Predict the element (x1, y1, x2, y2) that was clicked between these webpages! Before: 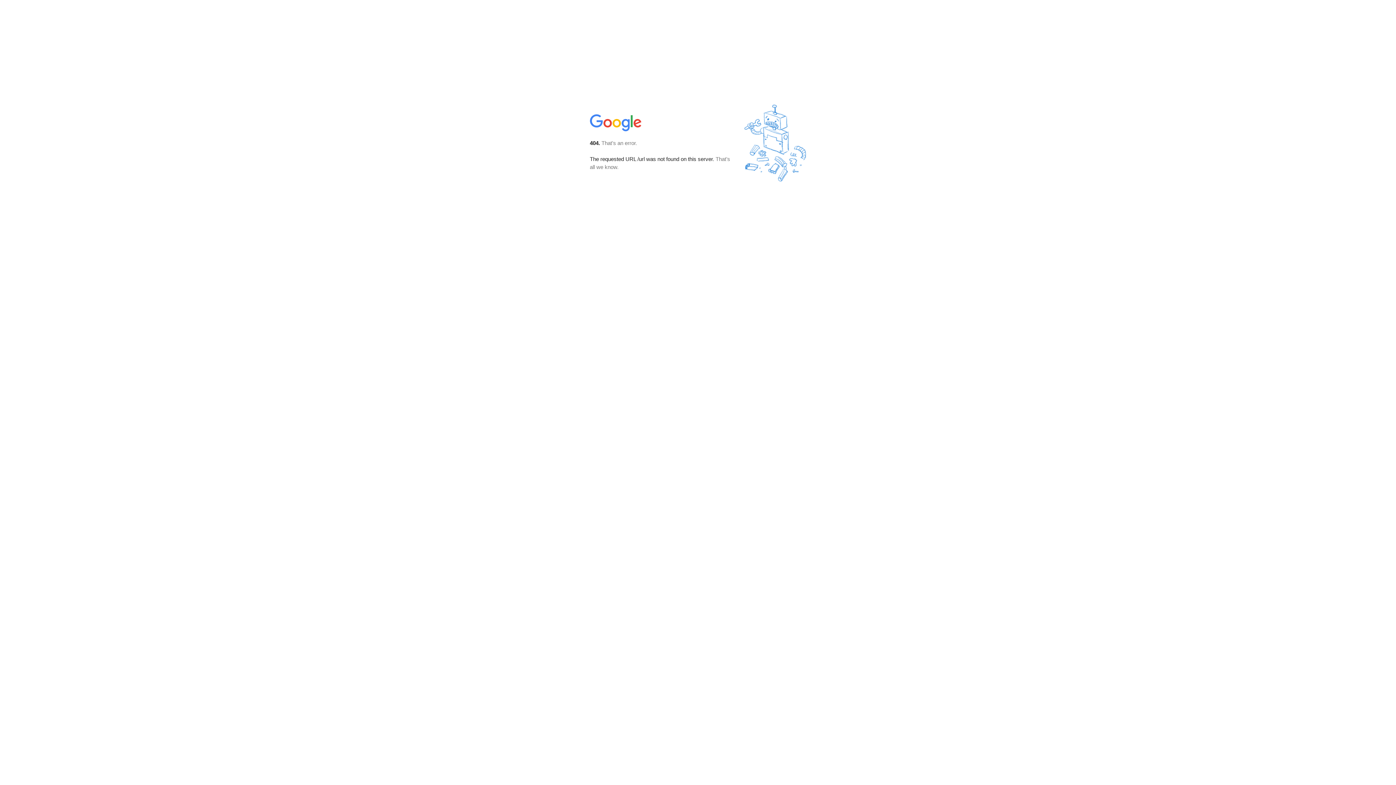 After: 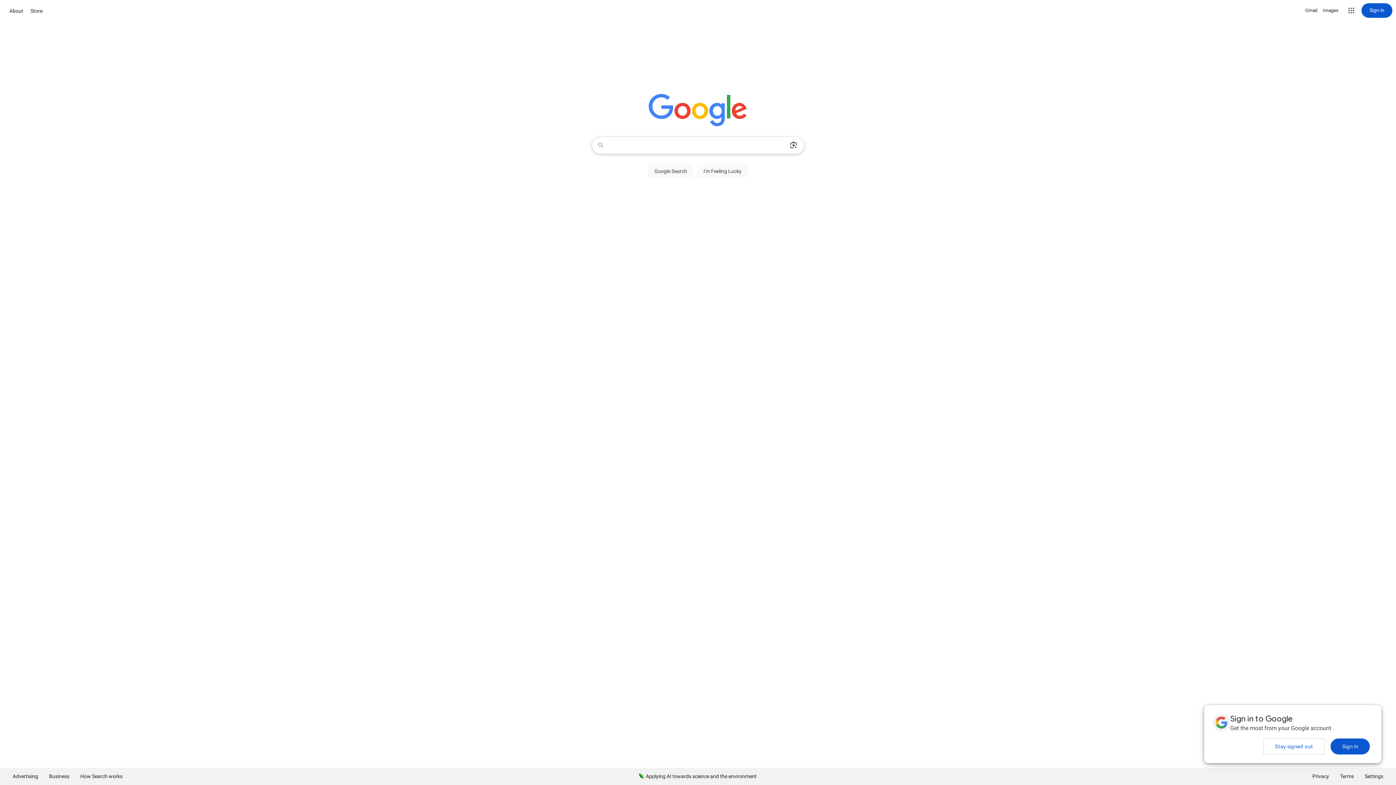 Action: bbox: (590, 127, 642, 134)